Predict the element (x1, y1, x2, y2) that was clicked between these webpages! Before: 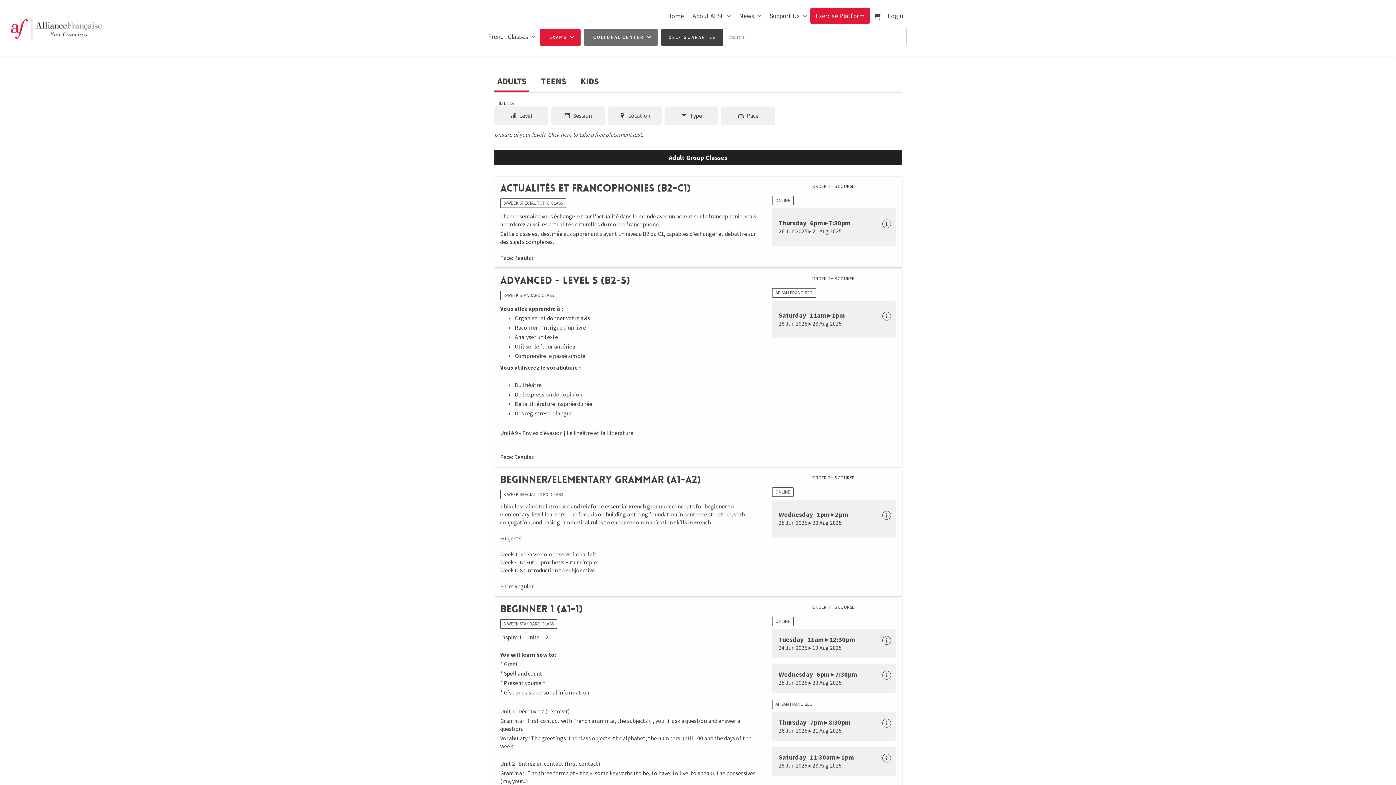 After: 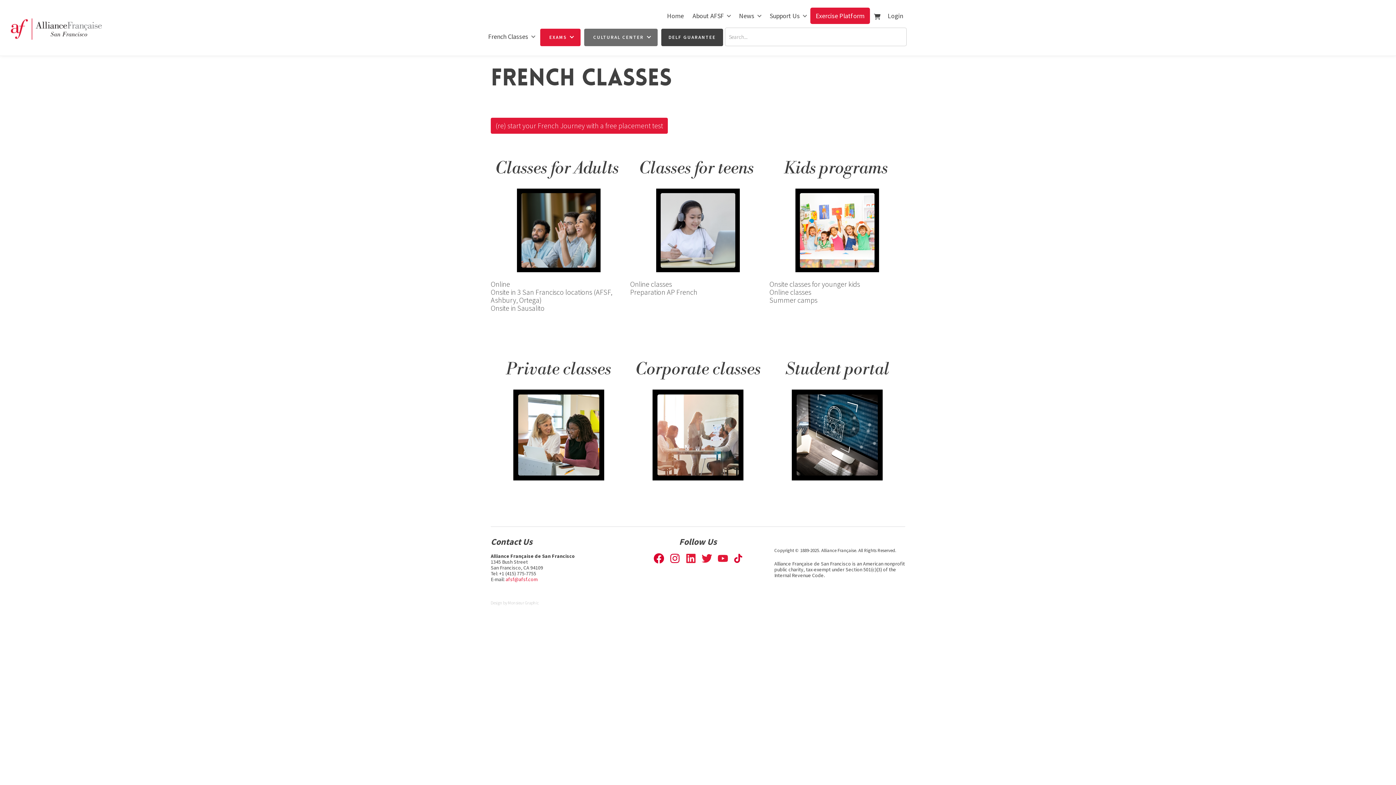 Action: bbox: (483, 28, 538, 48) label: French Classes